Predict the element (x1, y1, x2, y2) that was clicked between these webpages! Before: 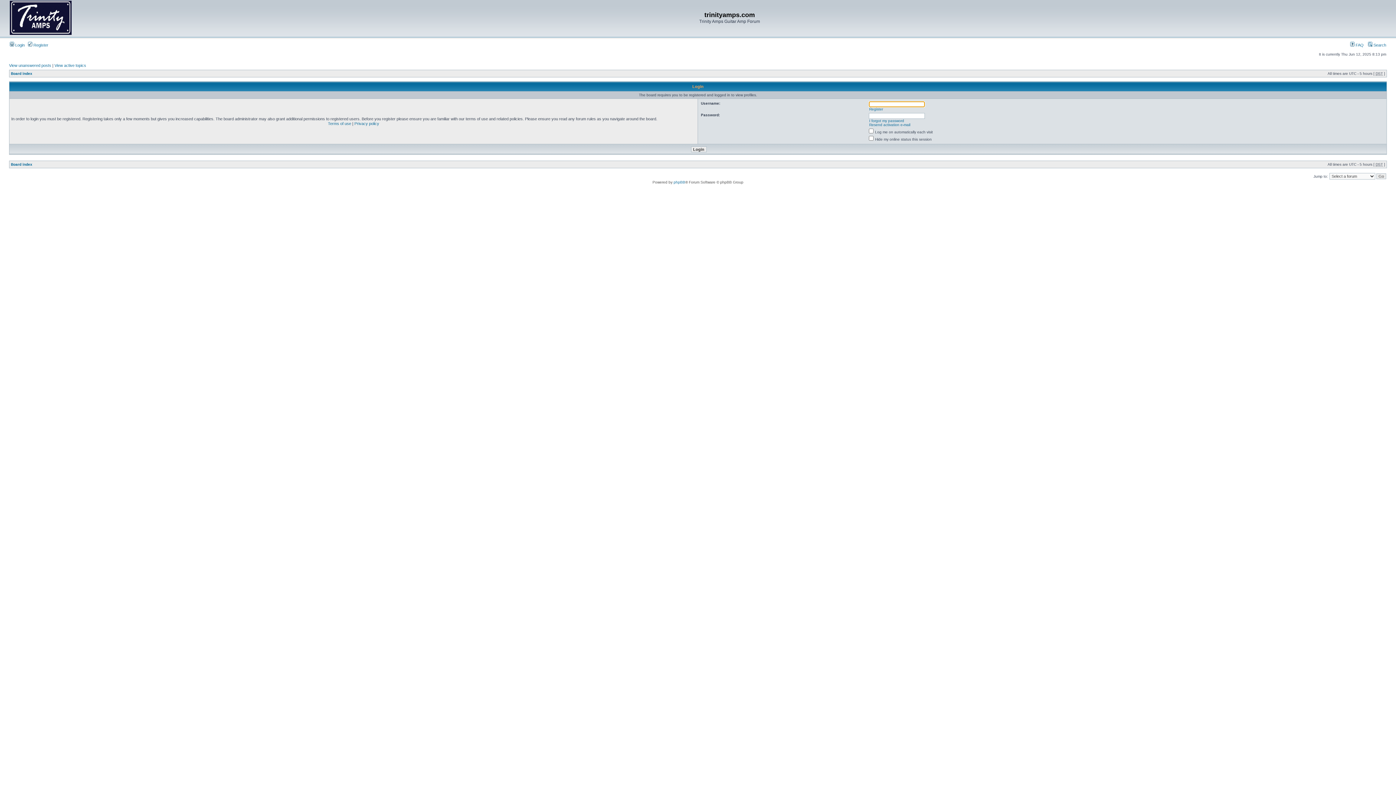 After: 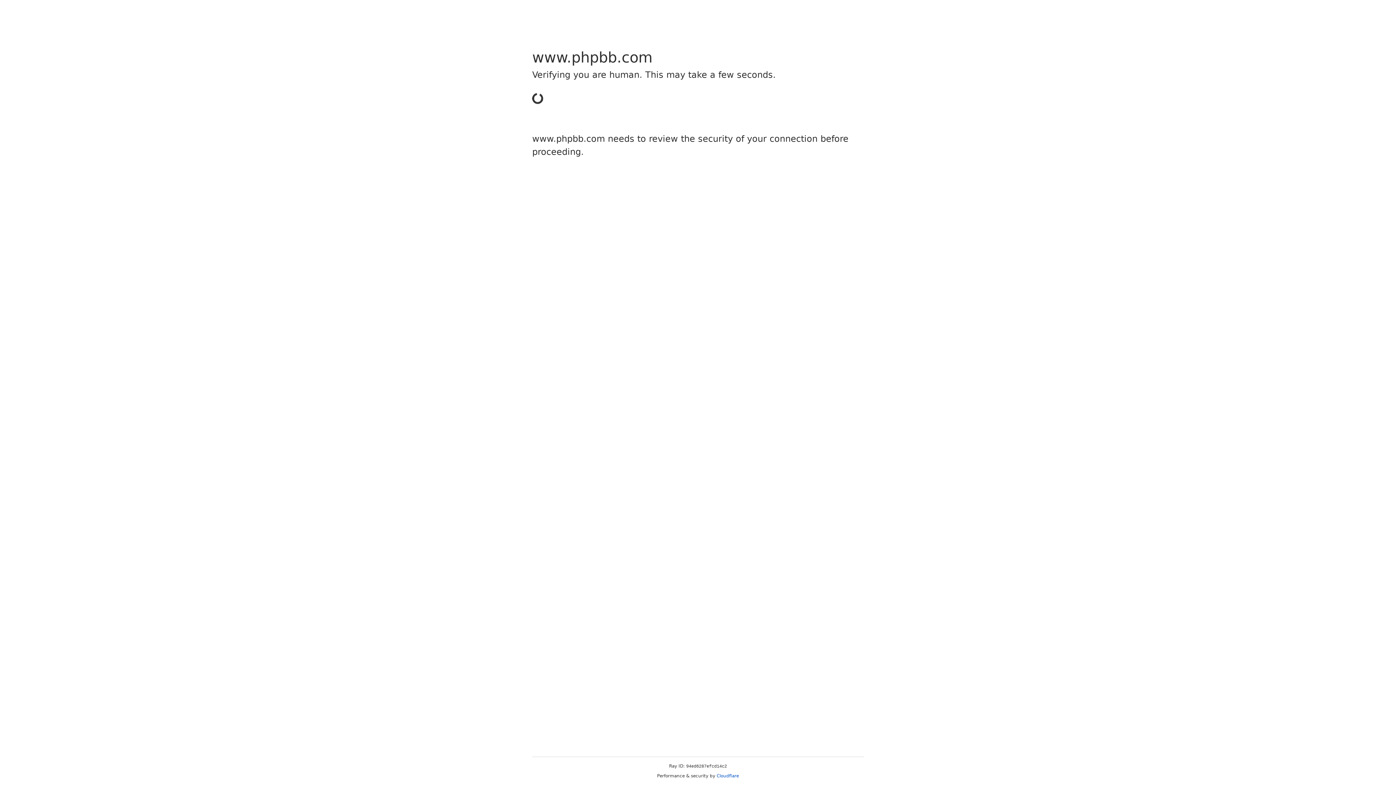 Action: bbox: (673, 180, 685, 184) label: phpBB